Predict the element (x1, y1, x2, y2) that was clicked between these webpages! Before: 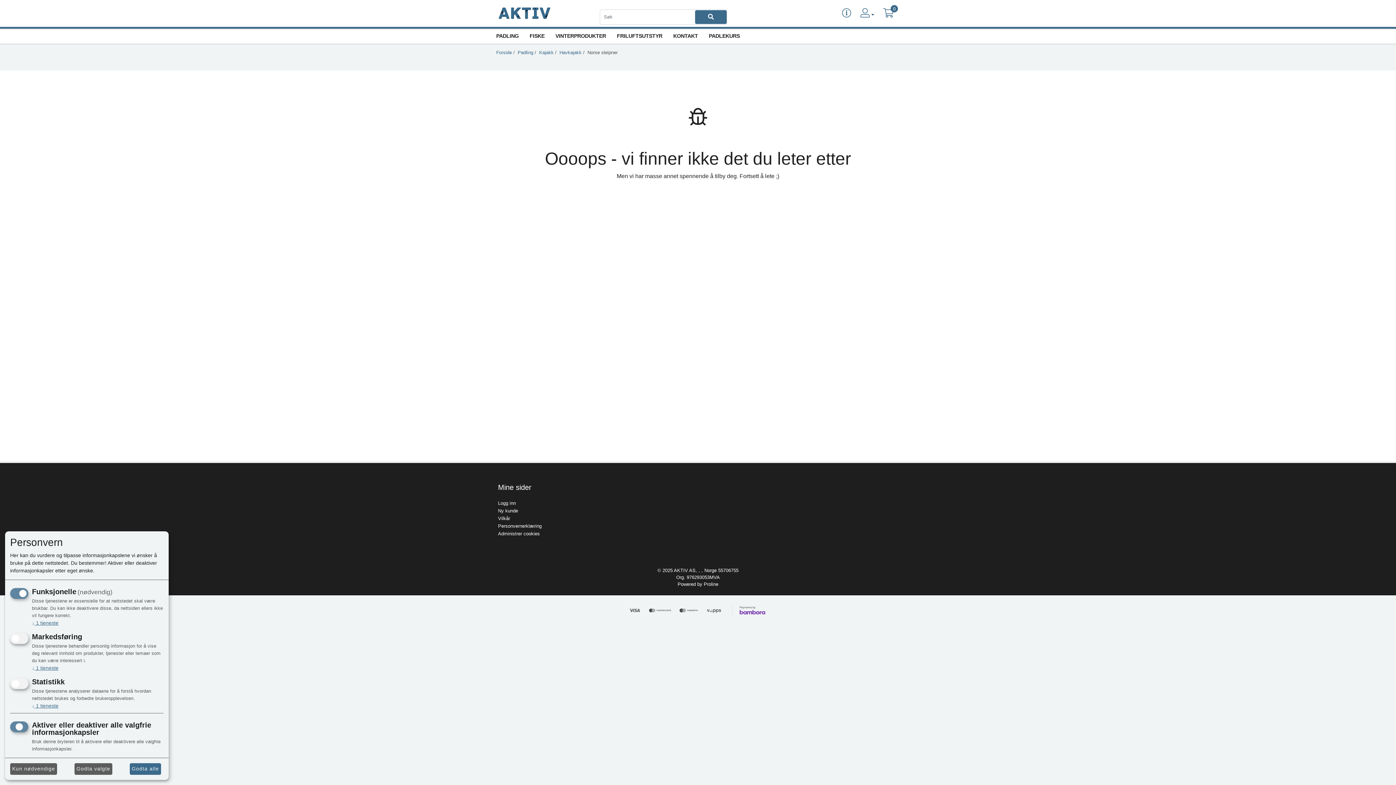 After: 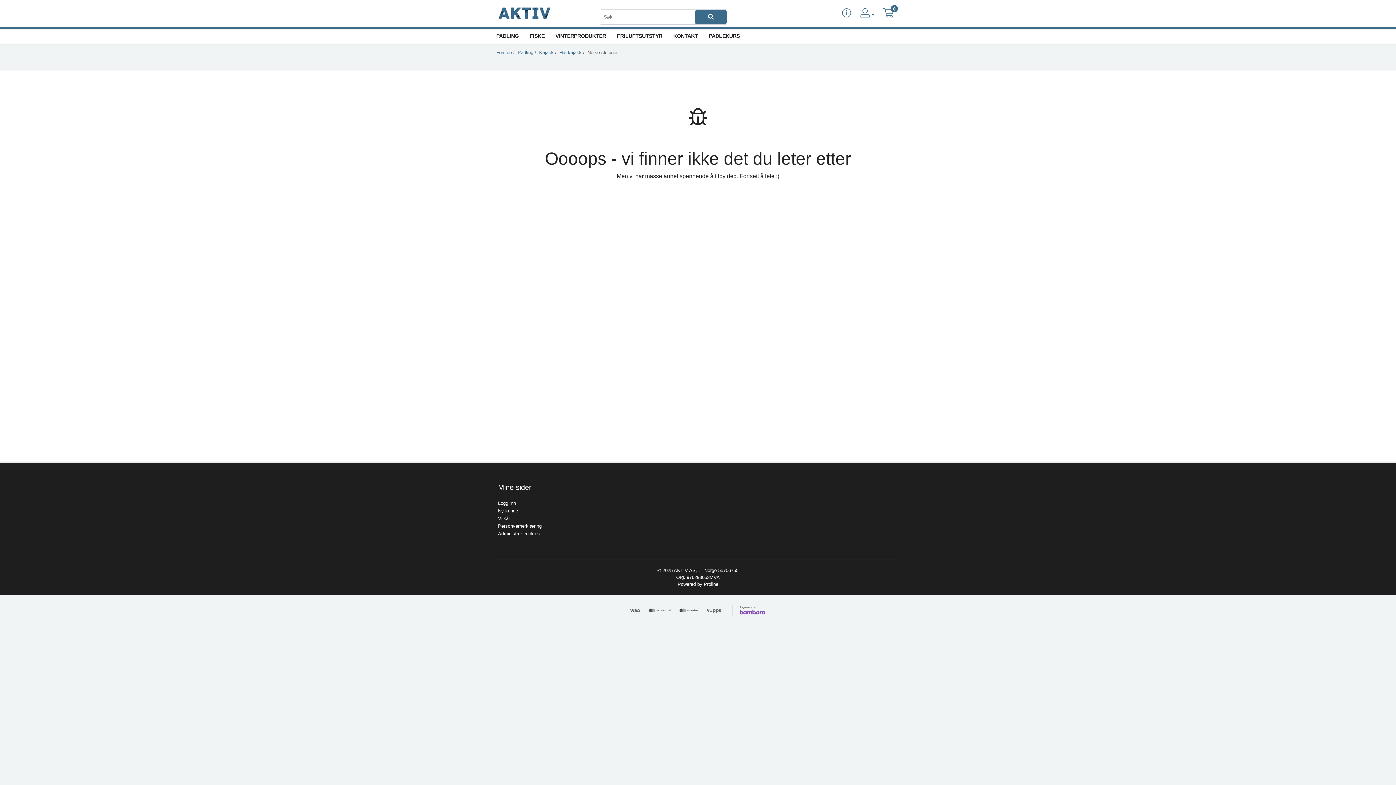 Action: label: Godta alle bbox: (129, 763, 161, 775)